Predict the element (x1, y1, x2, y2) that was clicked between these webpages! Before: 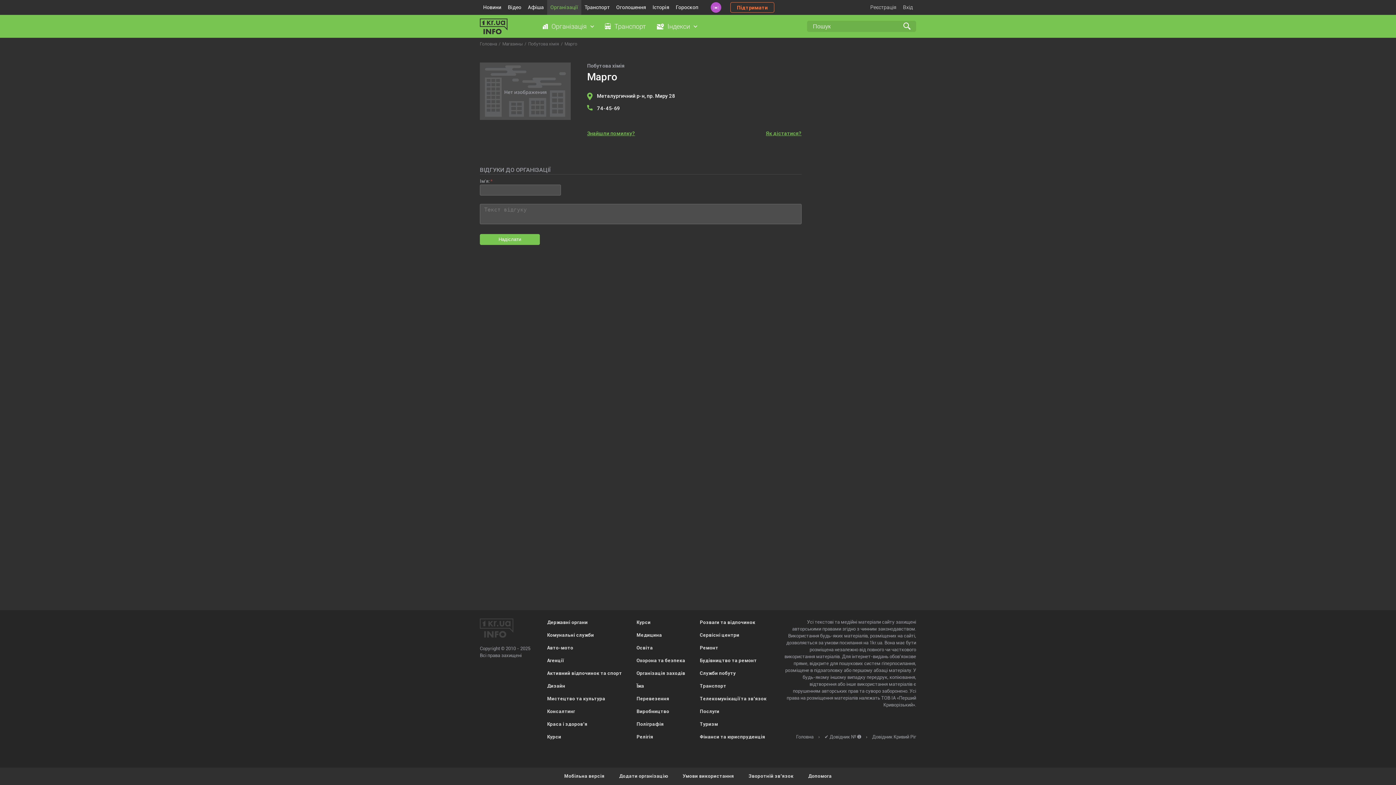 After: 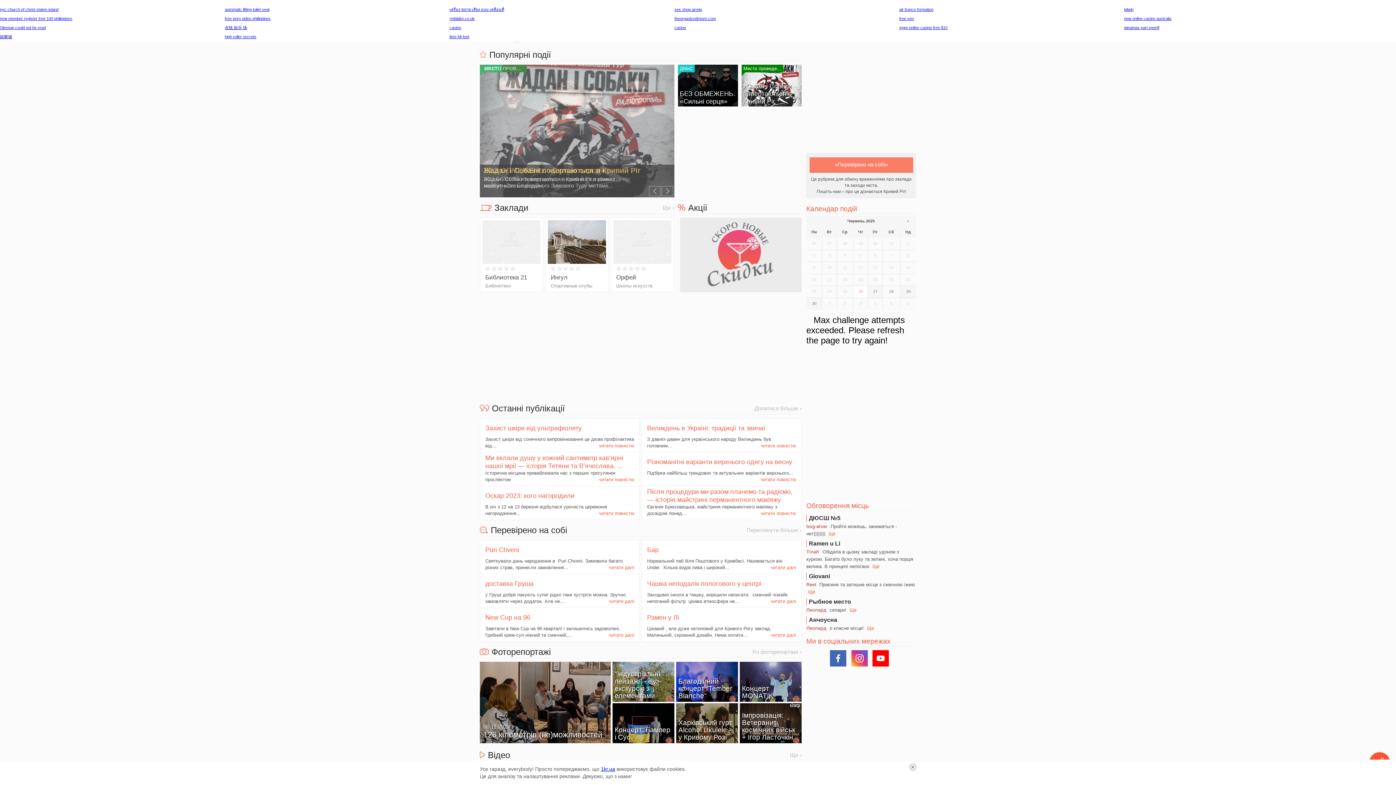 Action: label: Афіша bbox: (524, 0, 547, 14)